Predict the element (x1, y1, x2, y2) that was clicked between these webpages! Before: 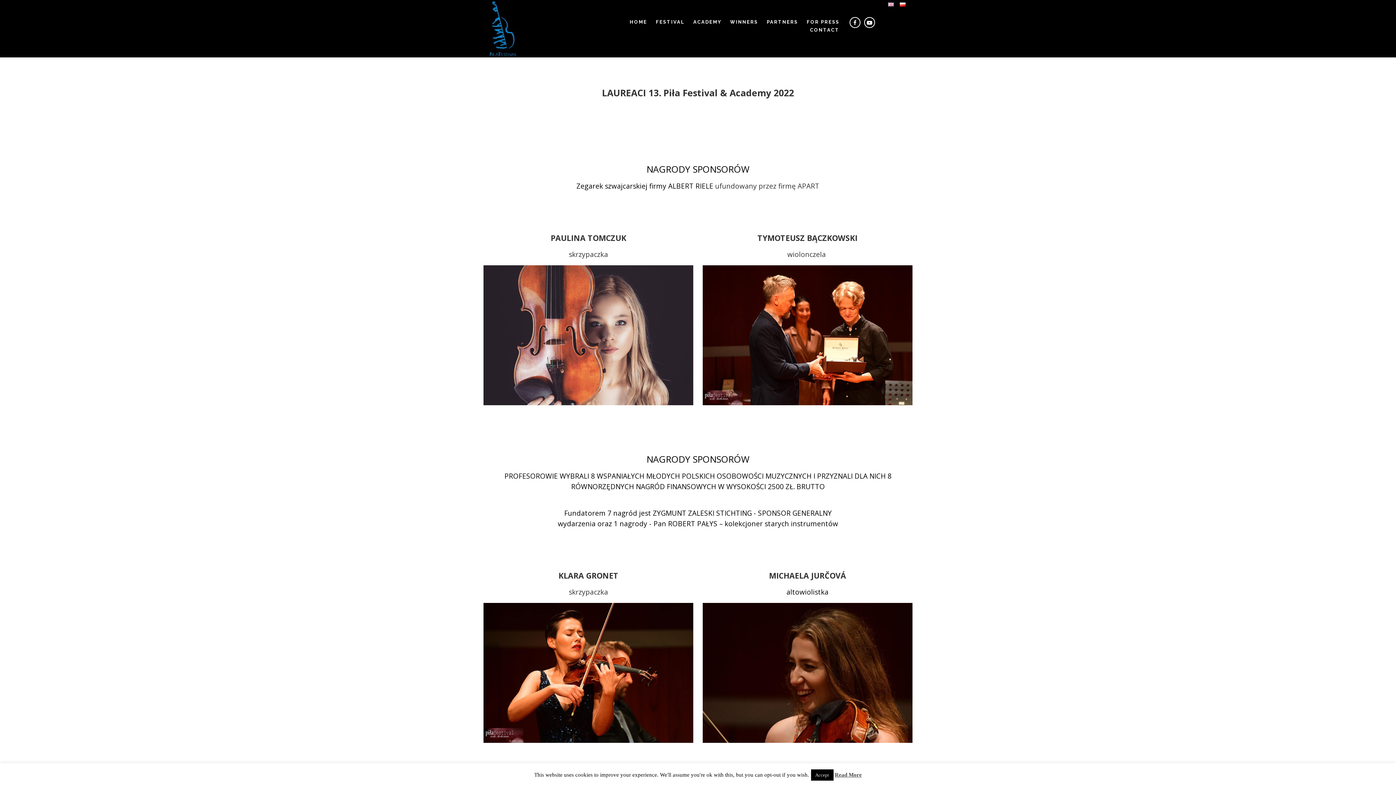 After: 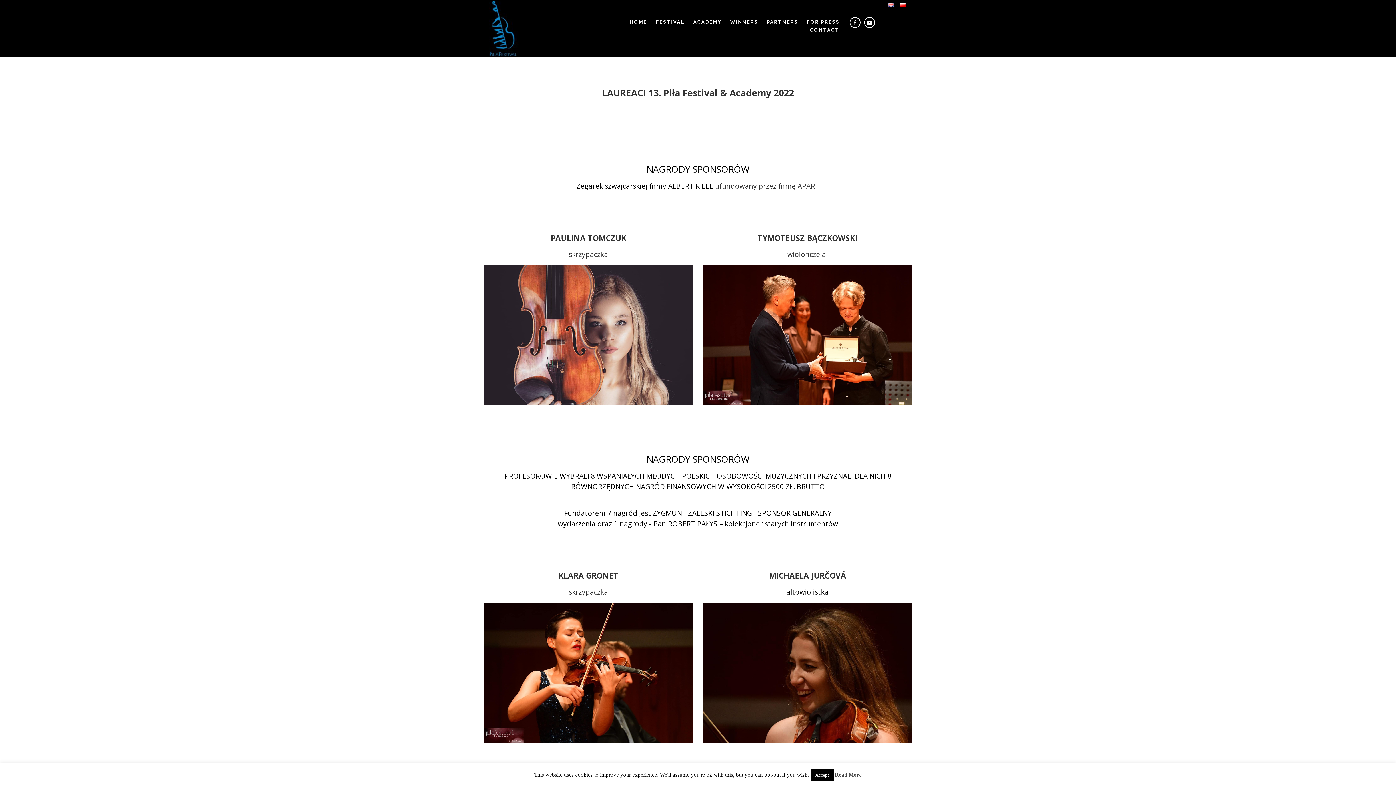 Action: label: Read More bbox: (835, 772, 862, 778)